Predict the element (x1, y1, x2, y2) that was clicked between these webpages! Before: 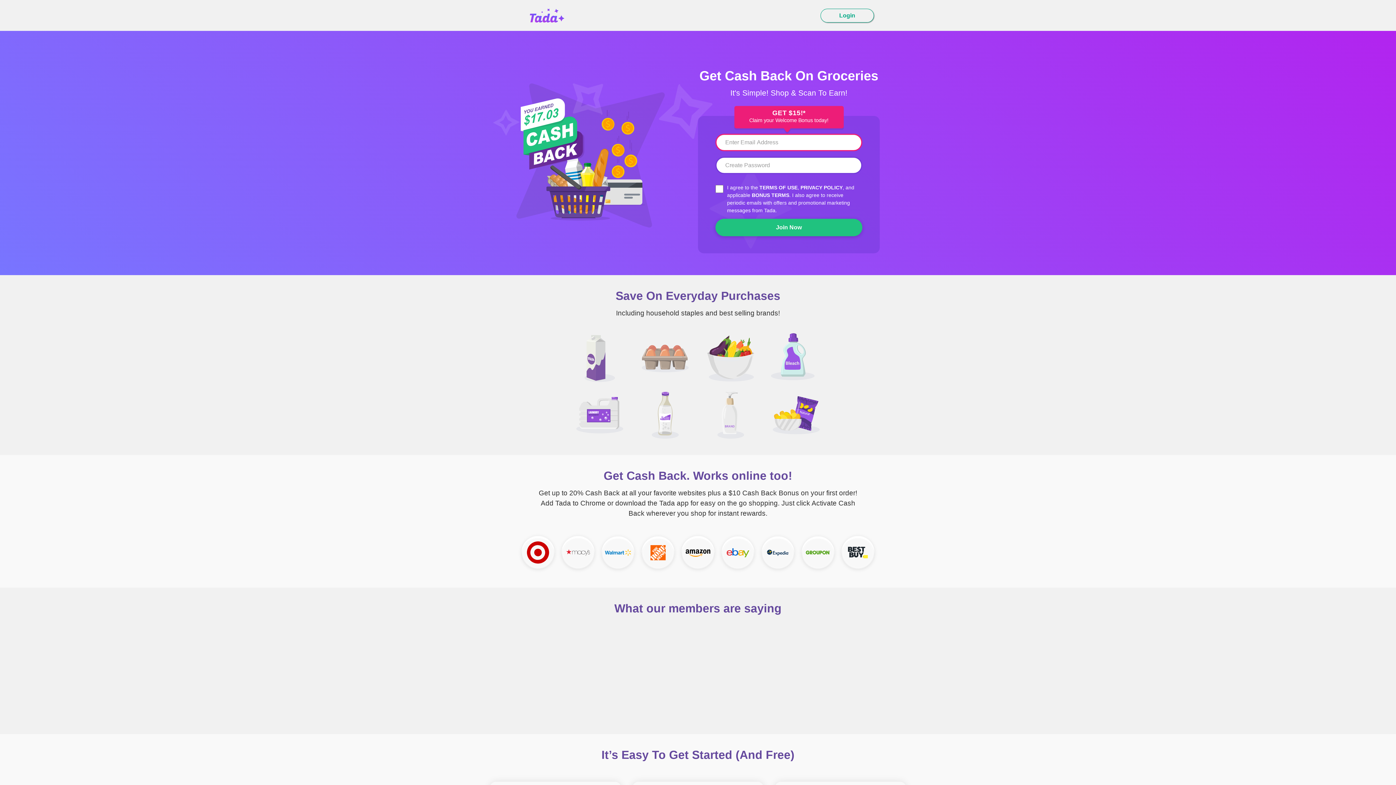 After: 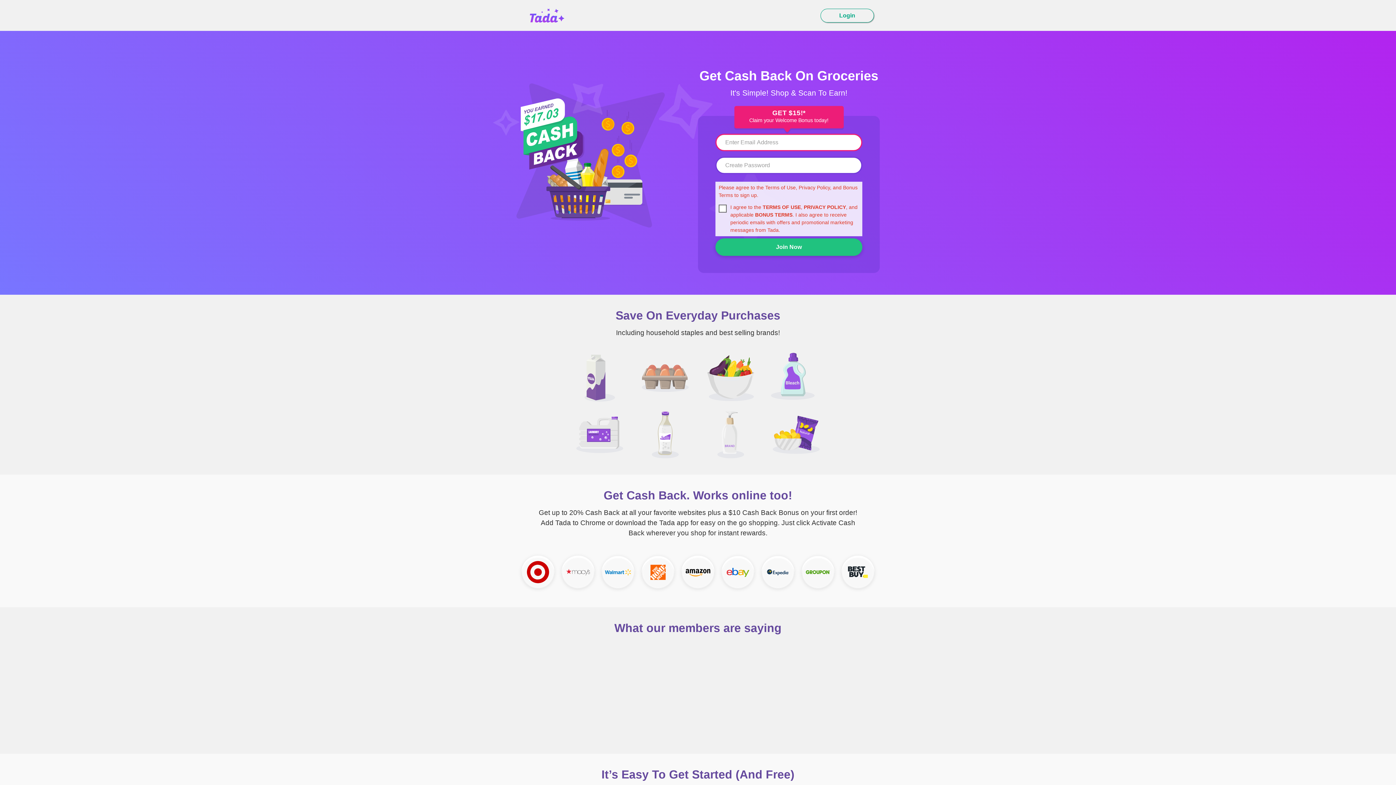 Action: label: Join Now bbox: (715, 208, 862, 225)